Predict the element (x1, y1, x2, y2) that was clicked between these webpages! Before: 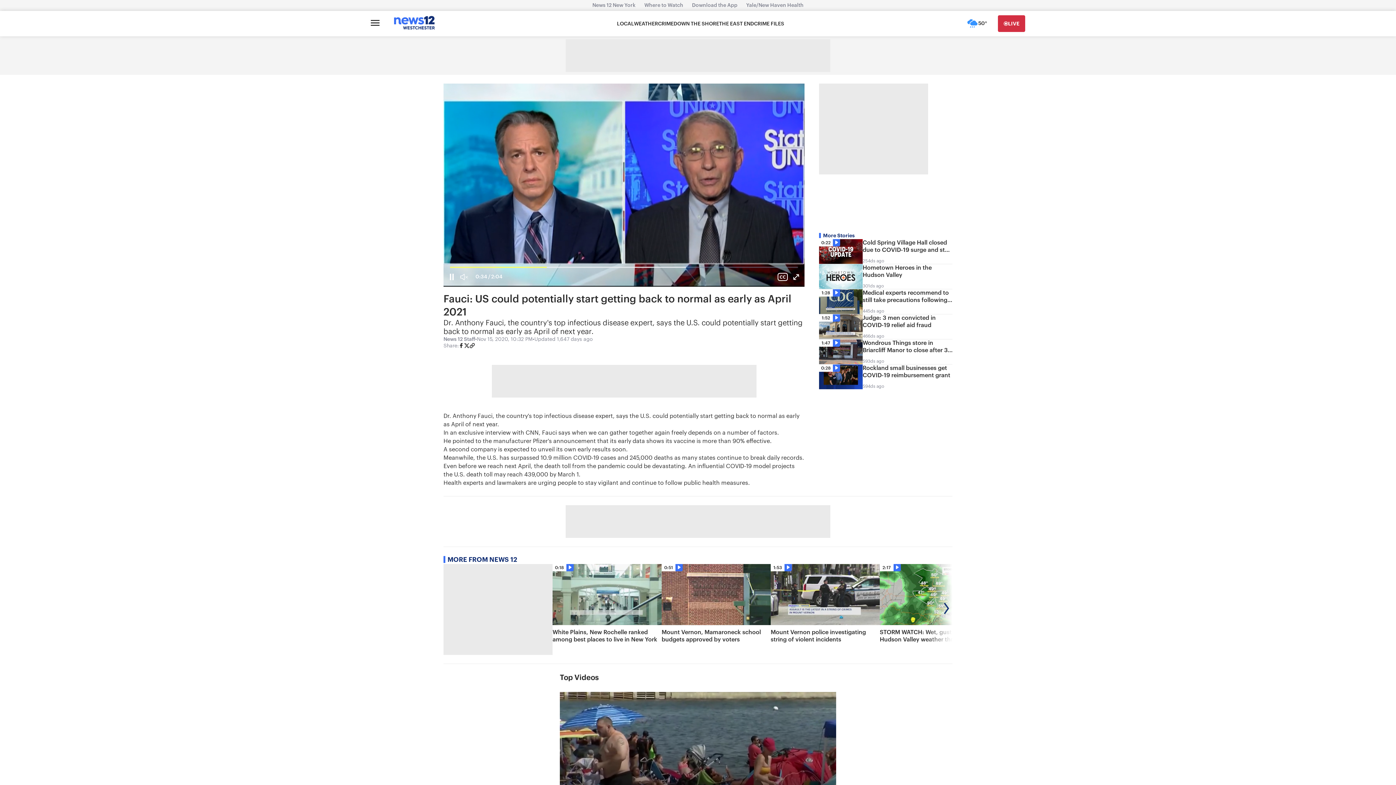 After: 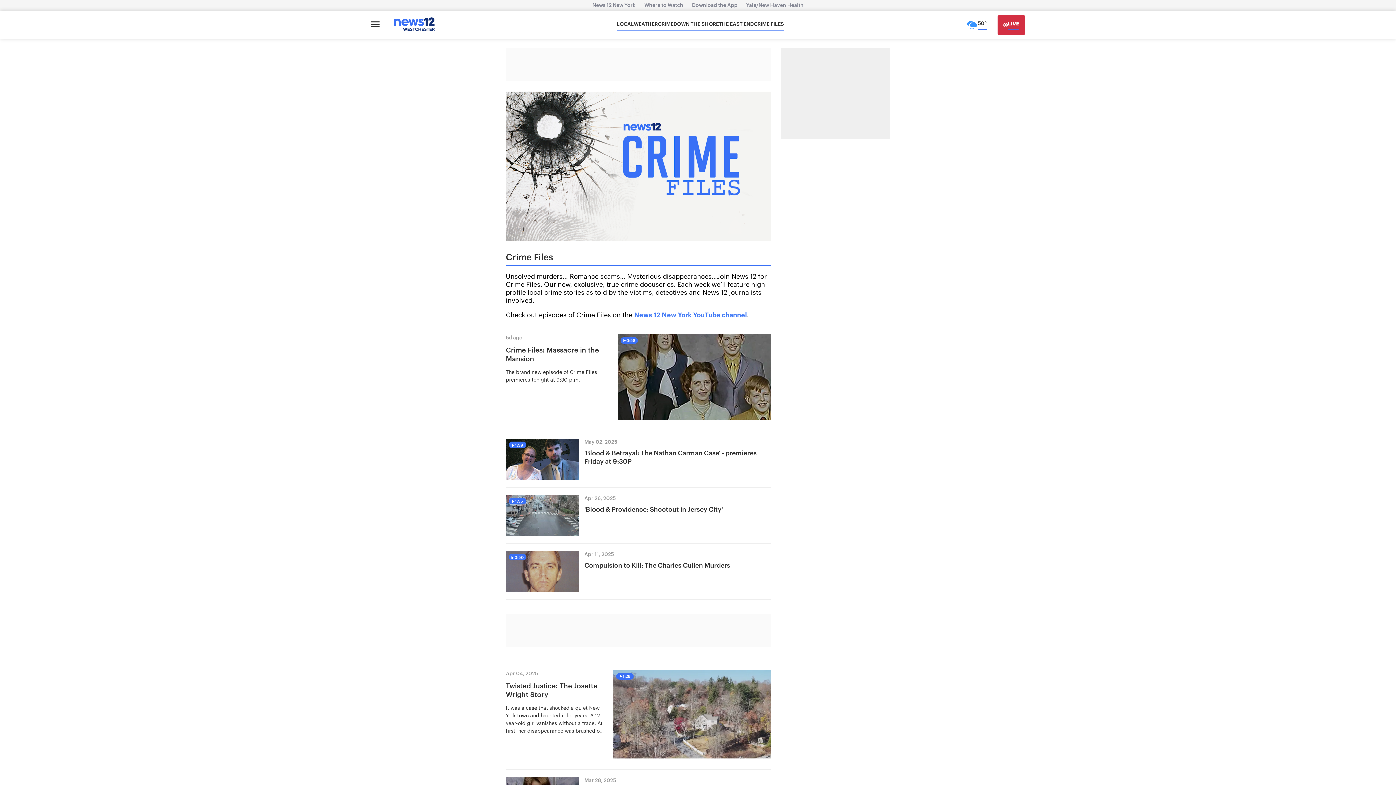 Action: bbox: (754, 20, 784, 27) label: CRIME FILES